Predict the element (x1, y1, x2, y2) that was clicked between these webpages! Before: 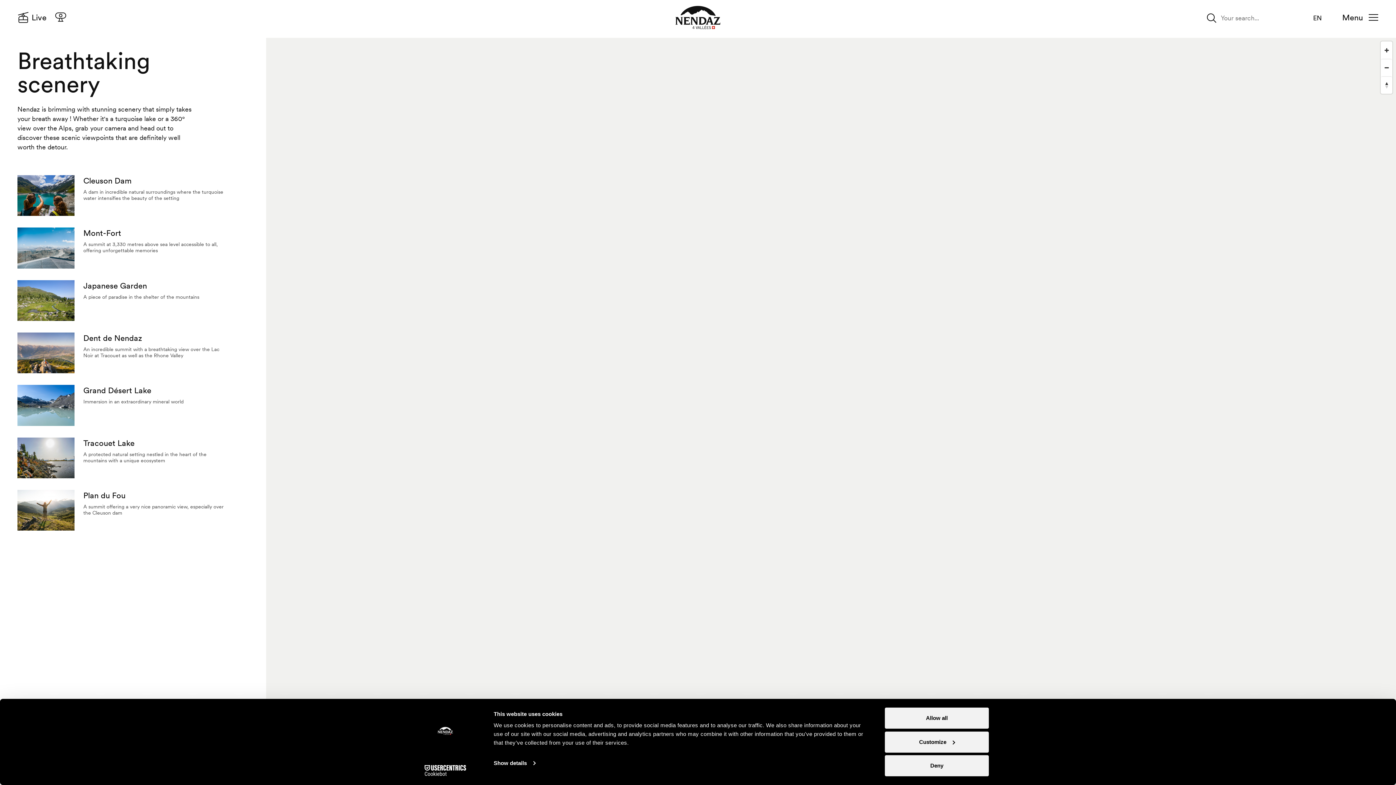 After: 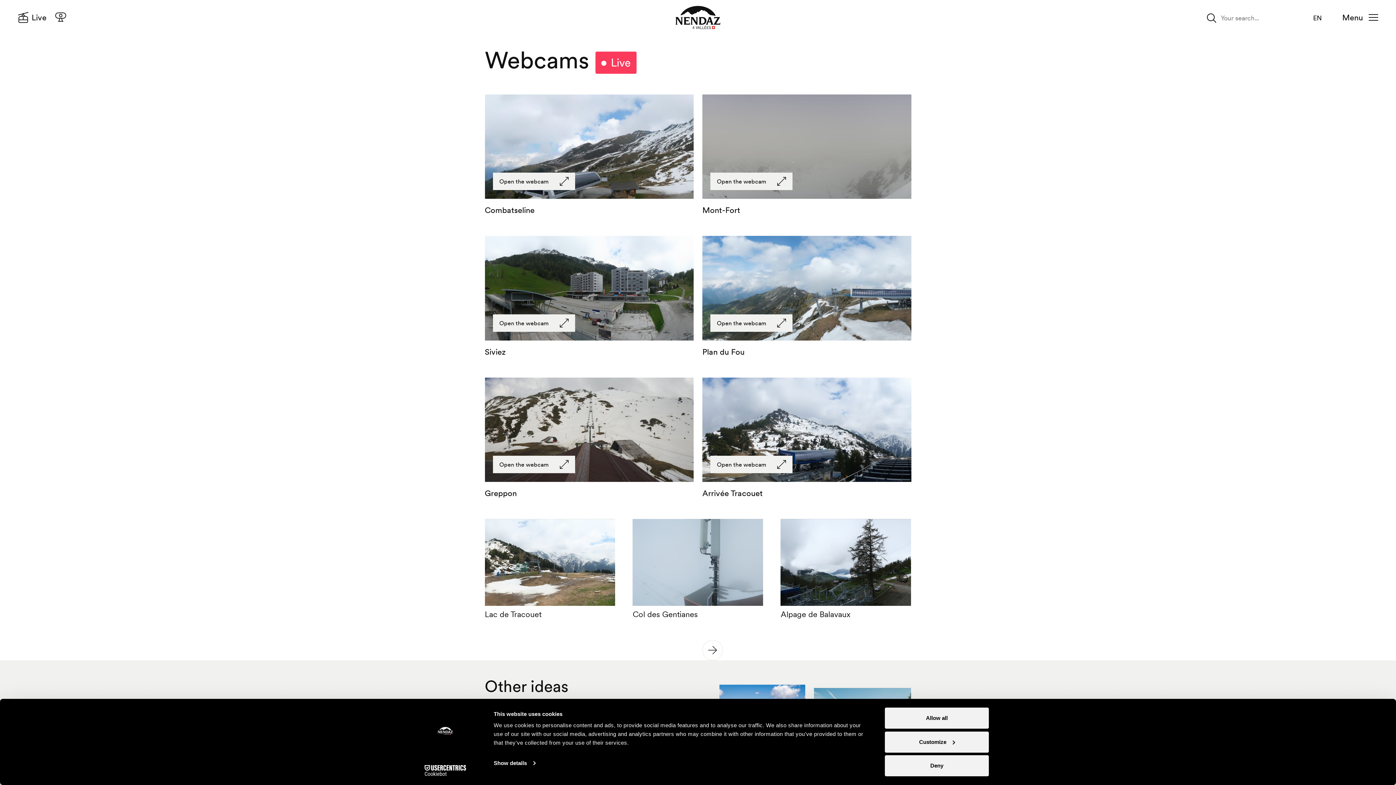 Action: bbox: (55, 10, 69, 24)